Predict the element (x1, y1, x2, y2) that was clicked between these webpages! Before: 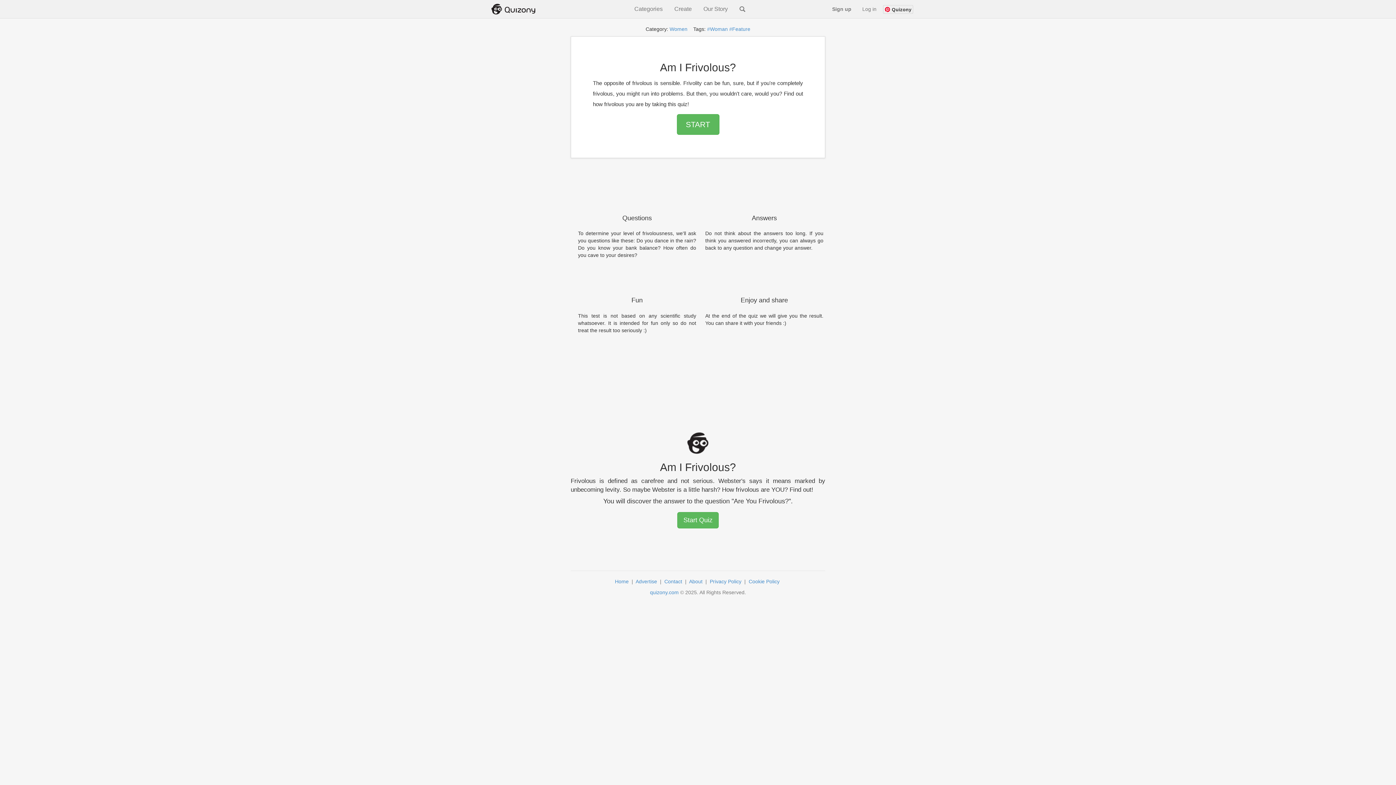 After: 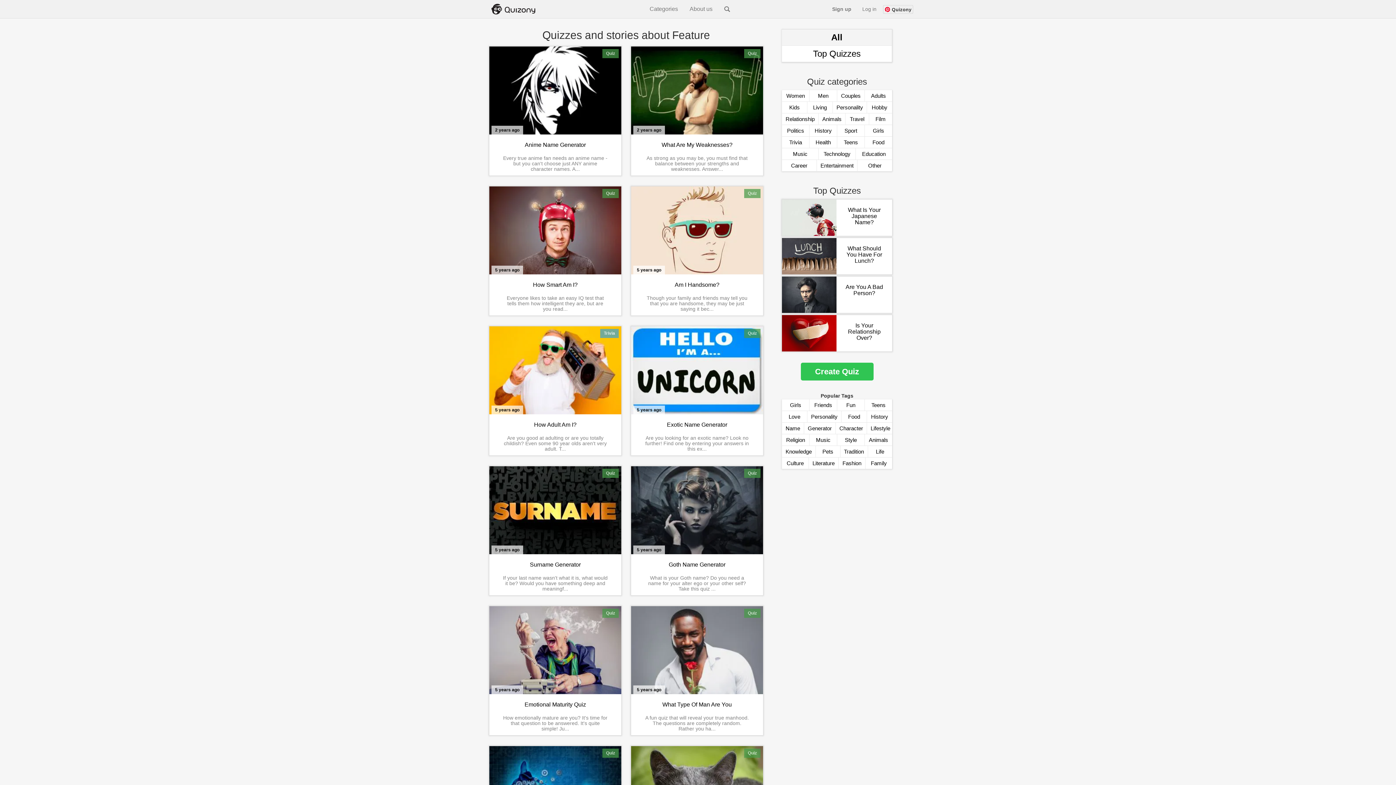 Action: label: #Feature bbox: (729, 26, 750, 32)